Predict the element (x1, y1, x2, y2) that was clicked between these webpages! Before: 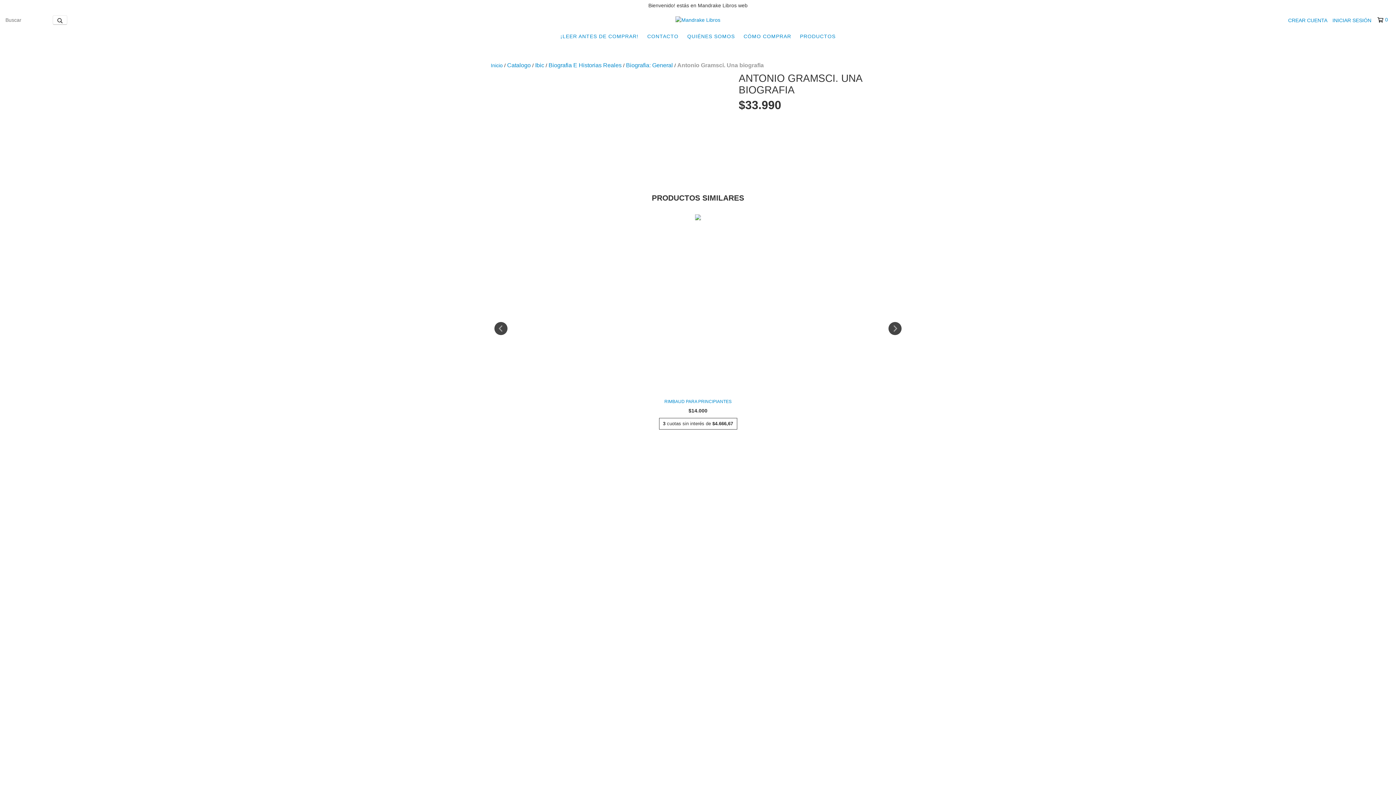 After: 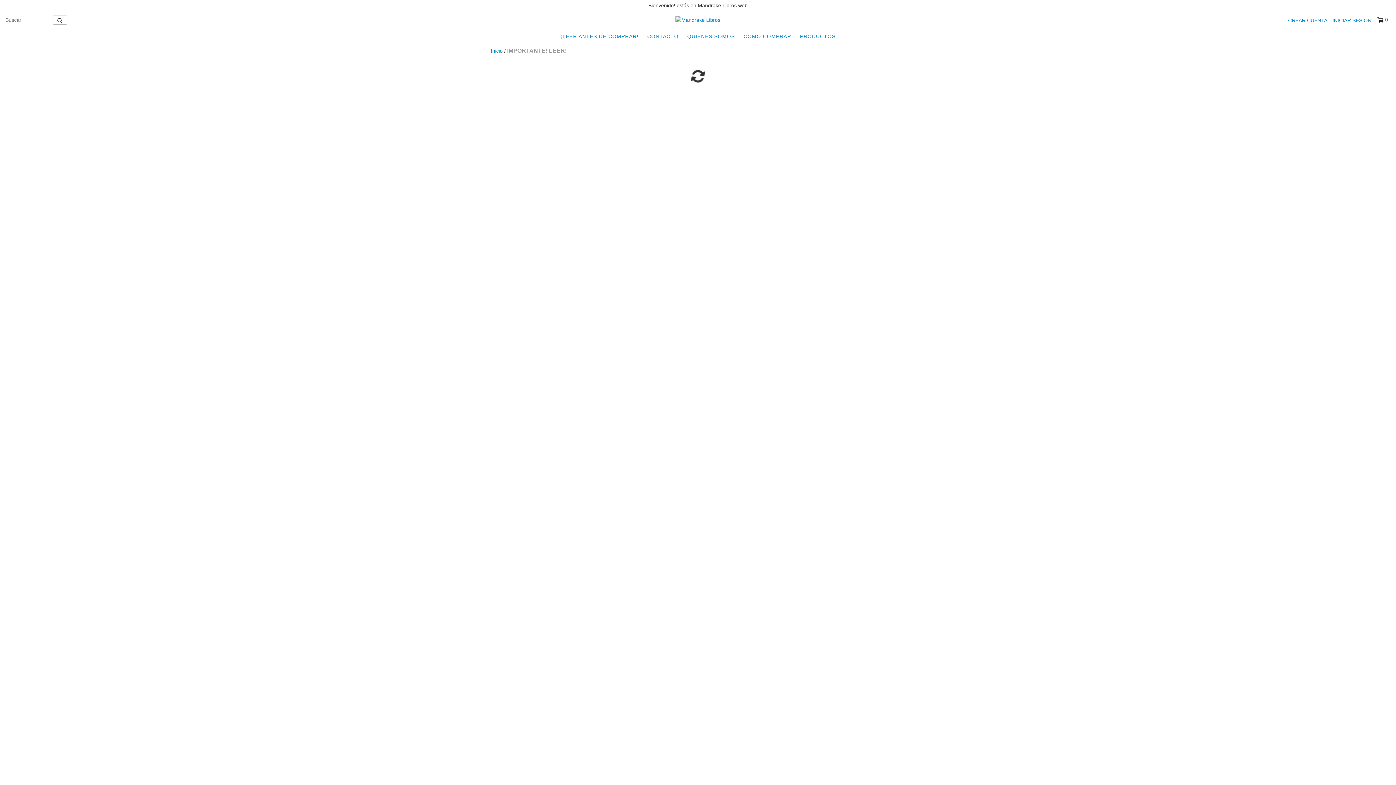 Action: bbox: (556, 29, 642, 43) label: ¡LEER ANTES DE COMPRAR!